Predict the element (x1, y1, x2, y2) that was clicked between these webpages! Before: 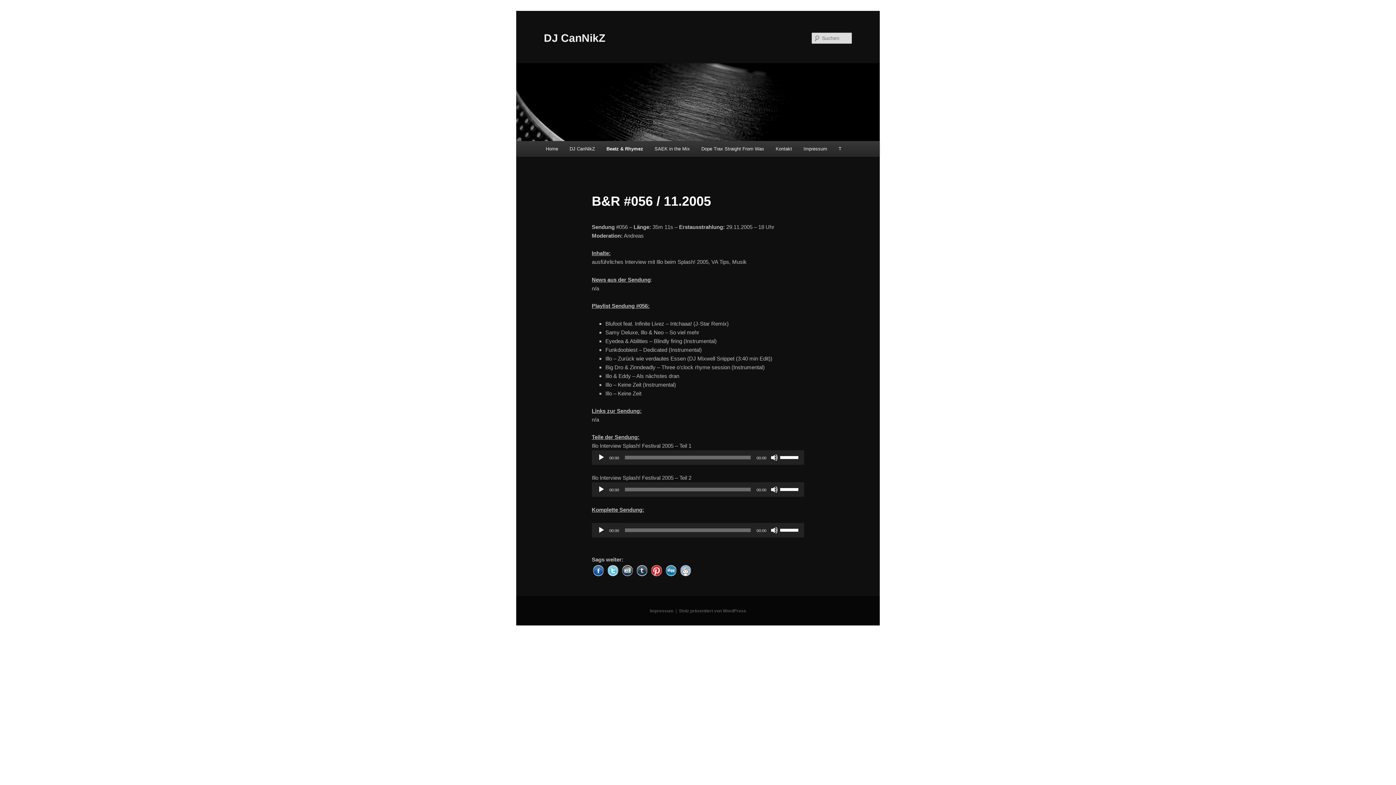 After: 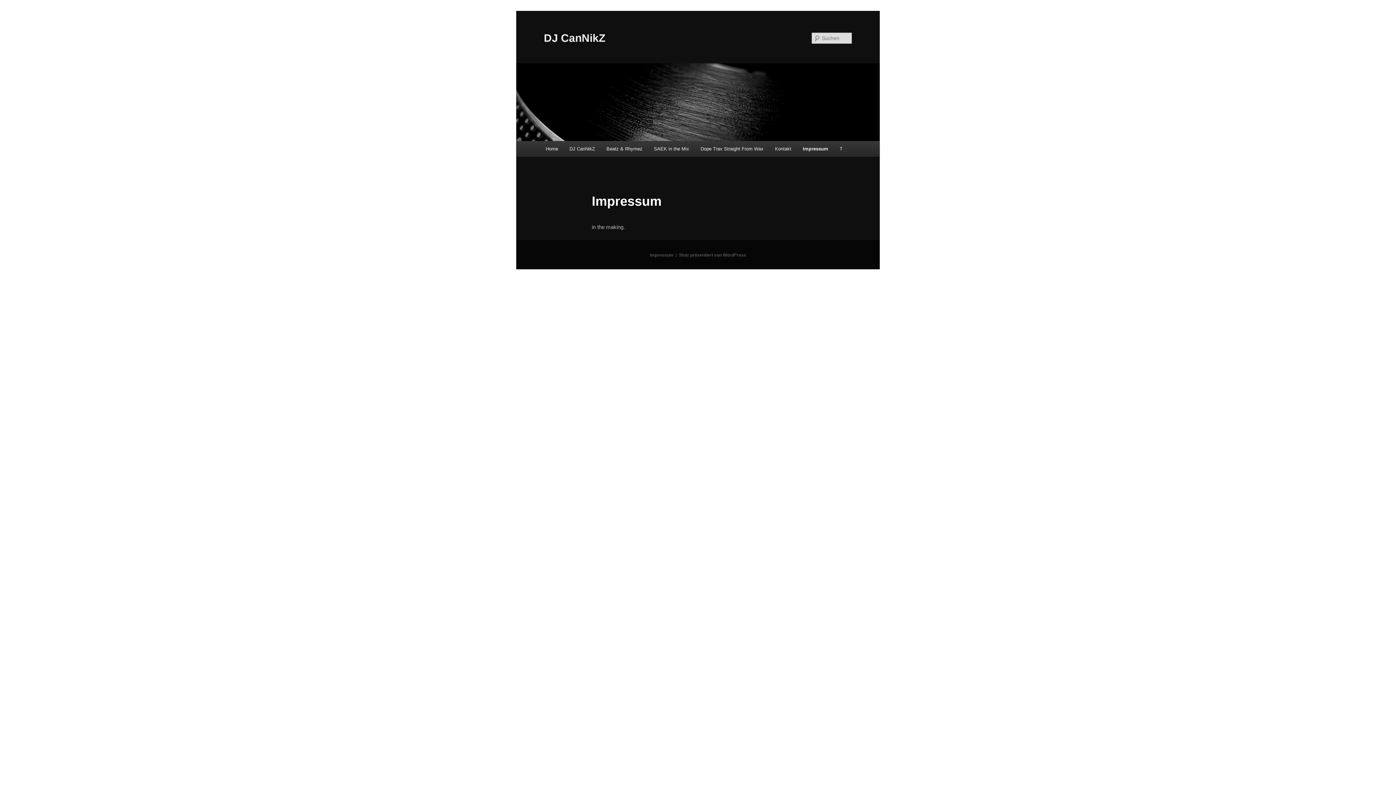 Action: label: Impressum bbox: (650, 608, 673, 613)